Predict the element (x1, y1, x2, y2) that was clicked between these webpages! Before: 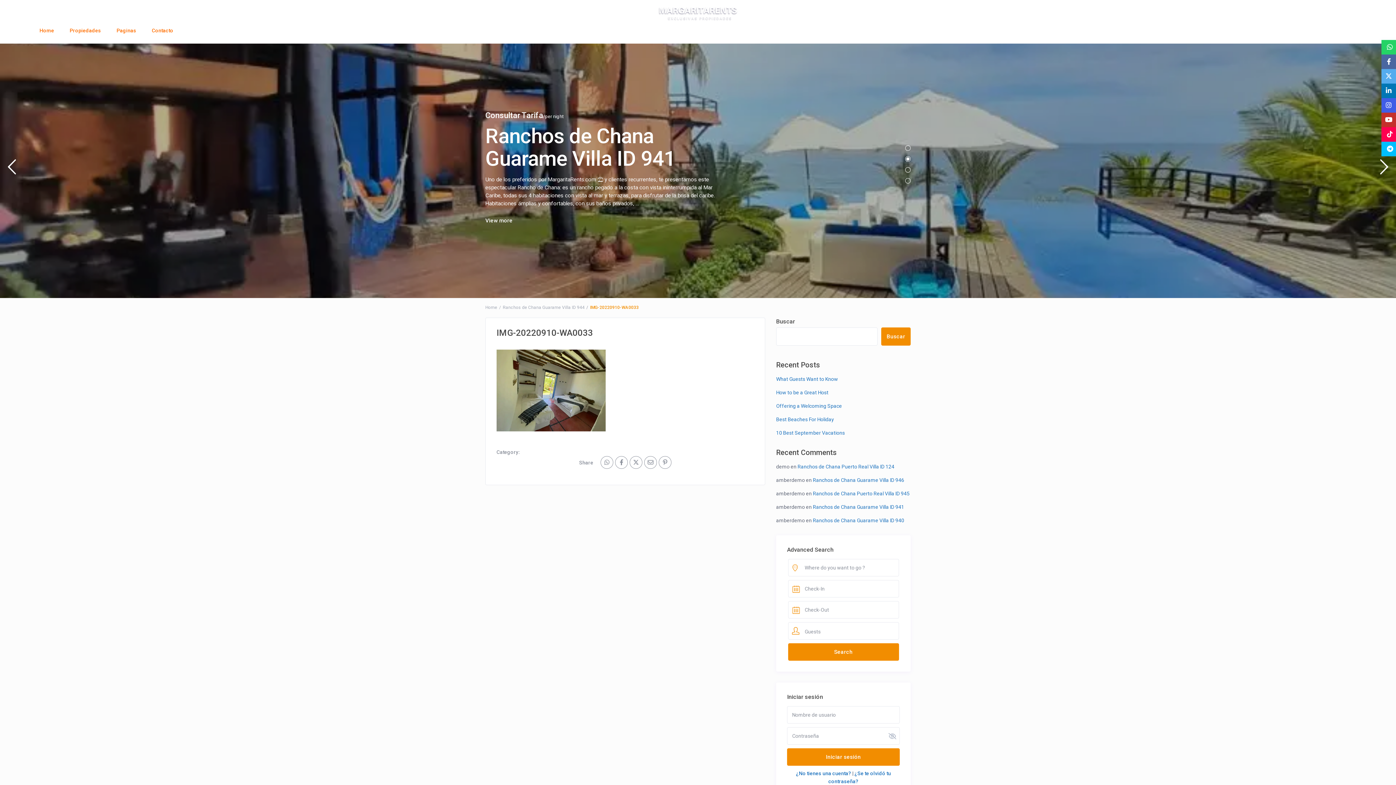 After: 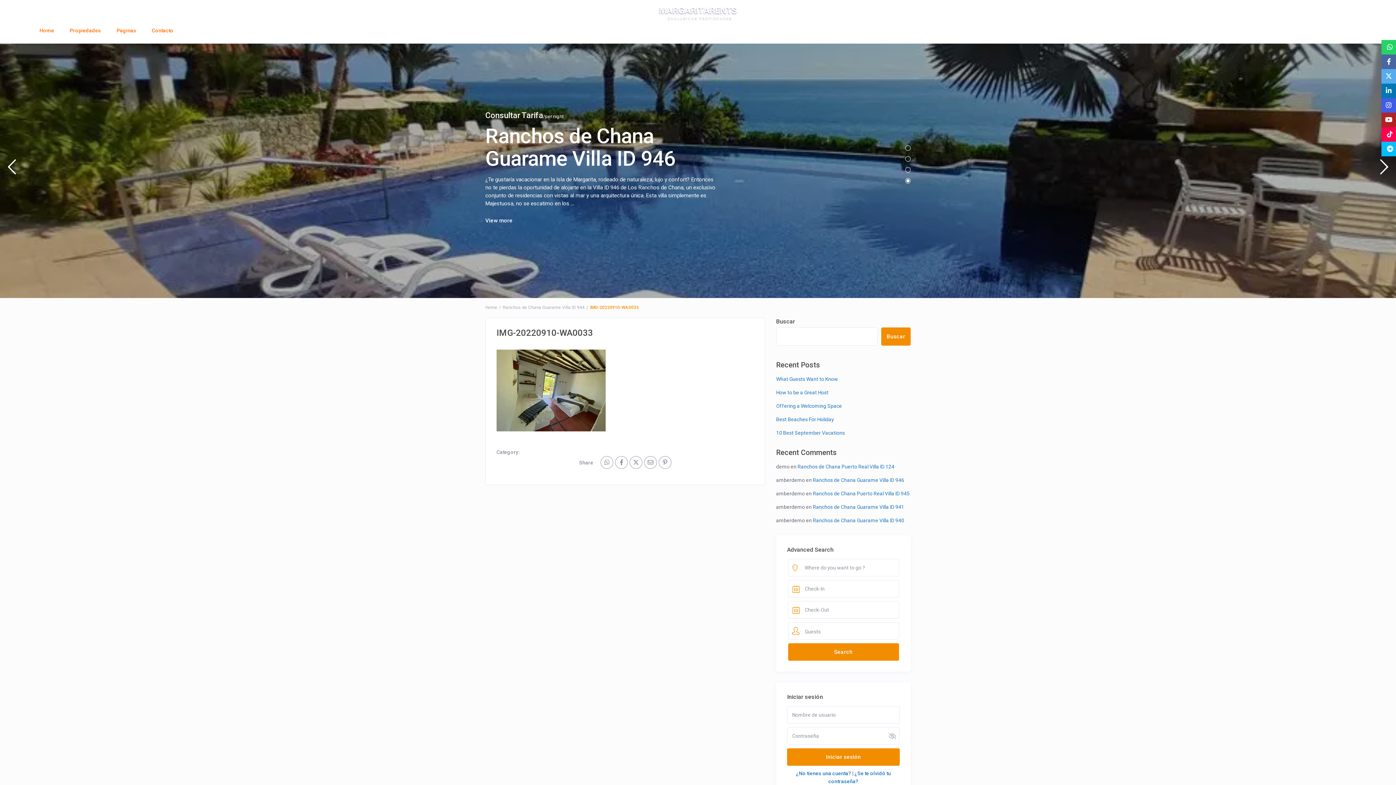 Action: bbox: (1381, 112, 1396, 127)